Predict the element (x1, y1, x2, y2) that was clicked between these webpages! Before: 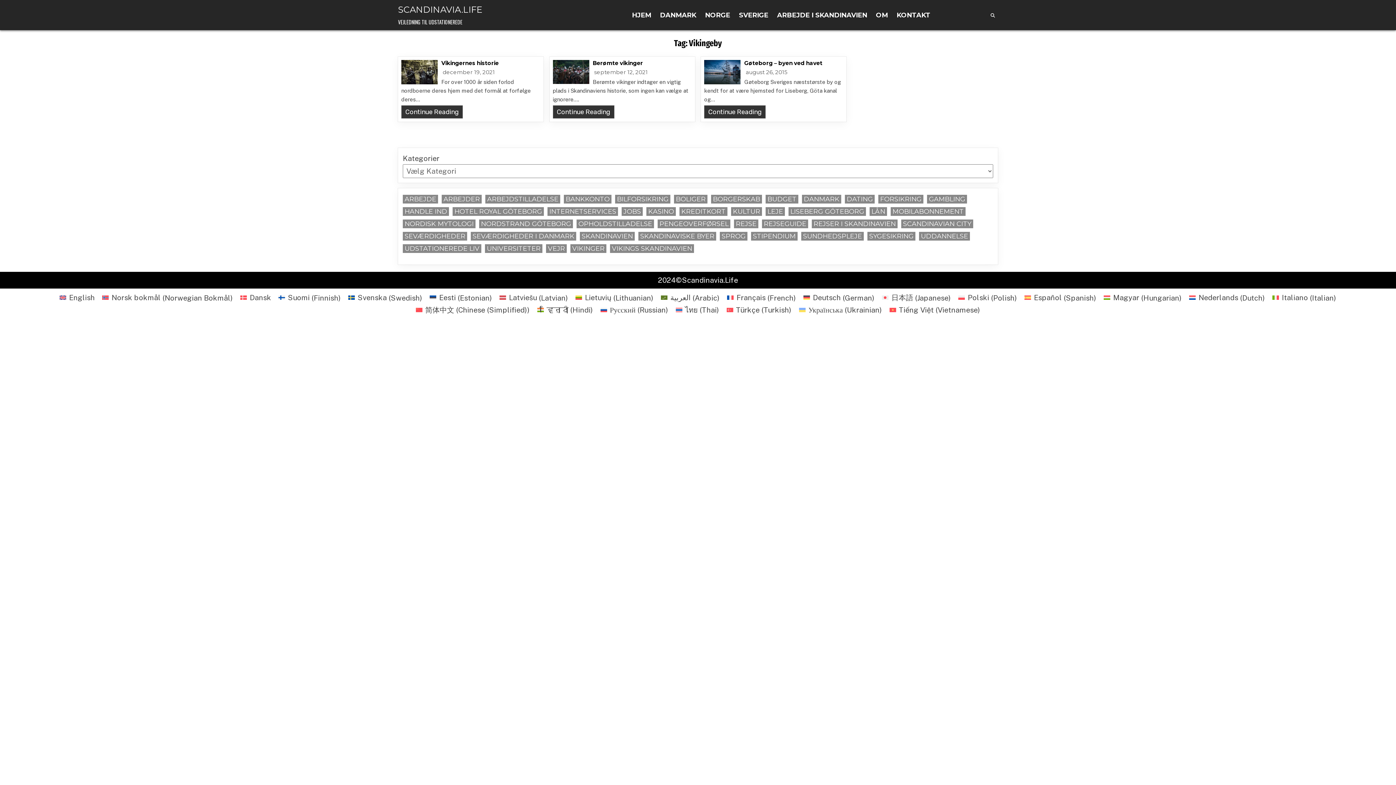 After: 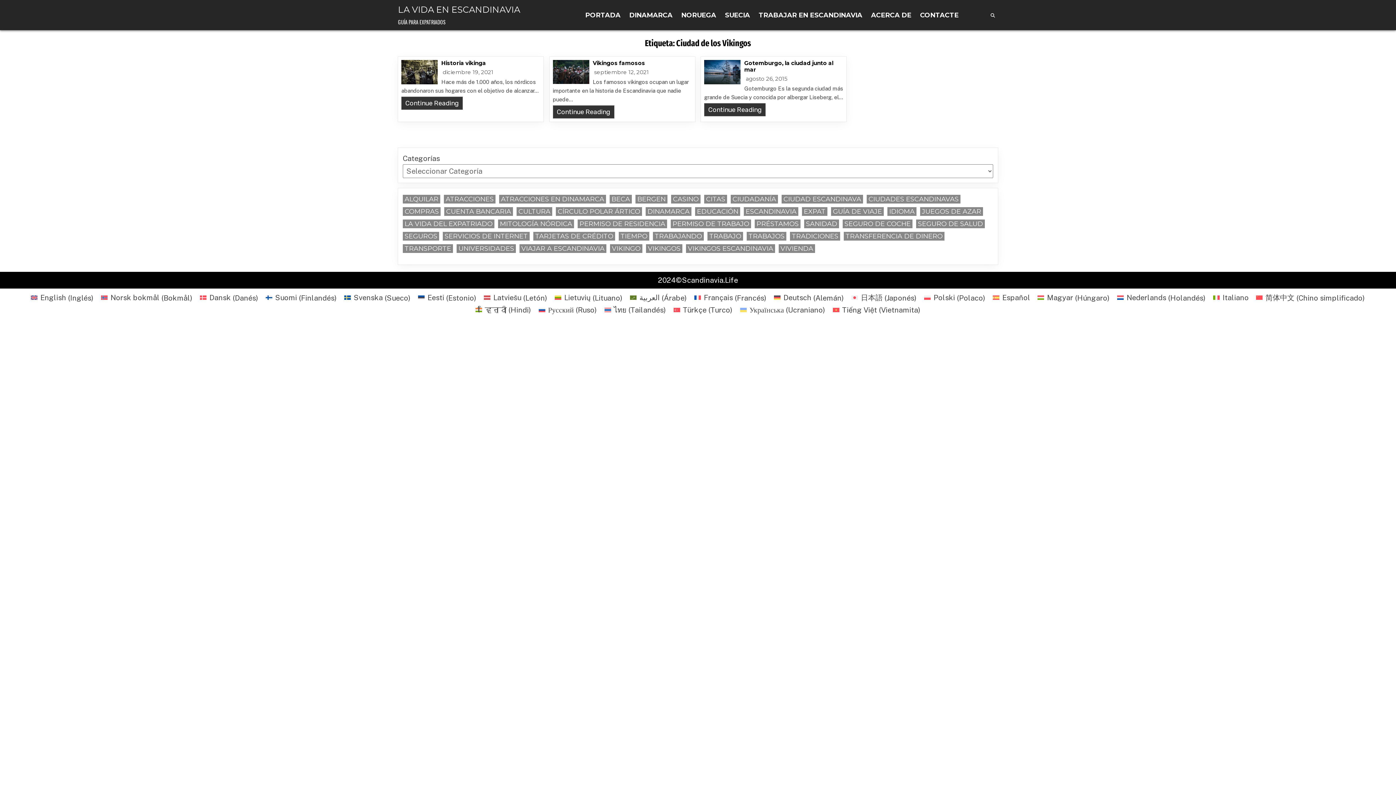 Action: label: Español (Spanish) bbox: (1021, 291, 1100, 303)